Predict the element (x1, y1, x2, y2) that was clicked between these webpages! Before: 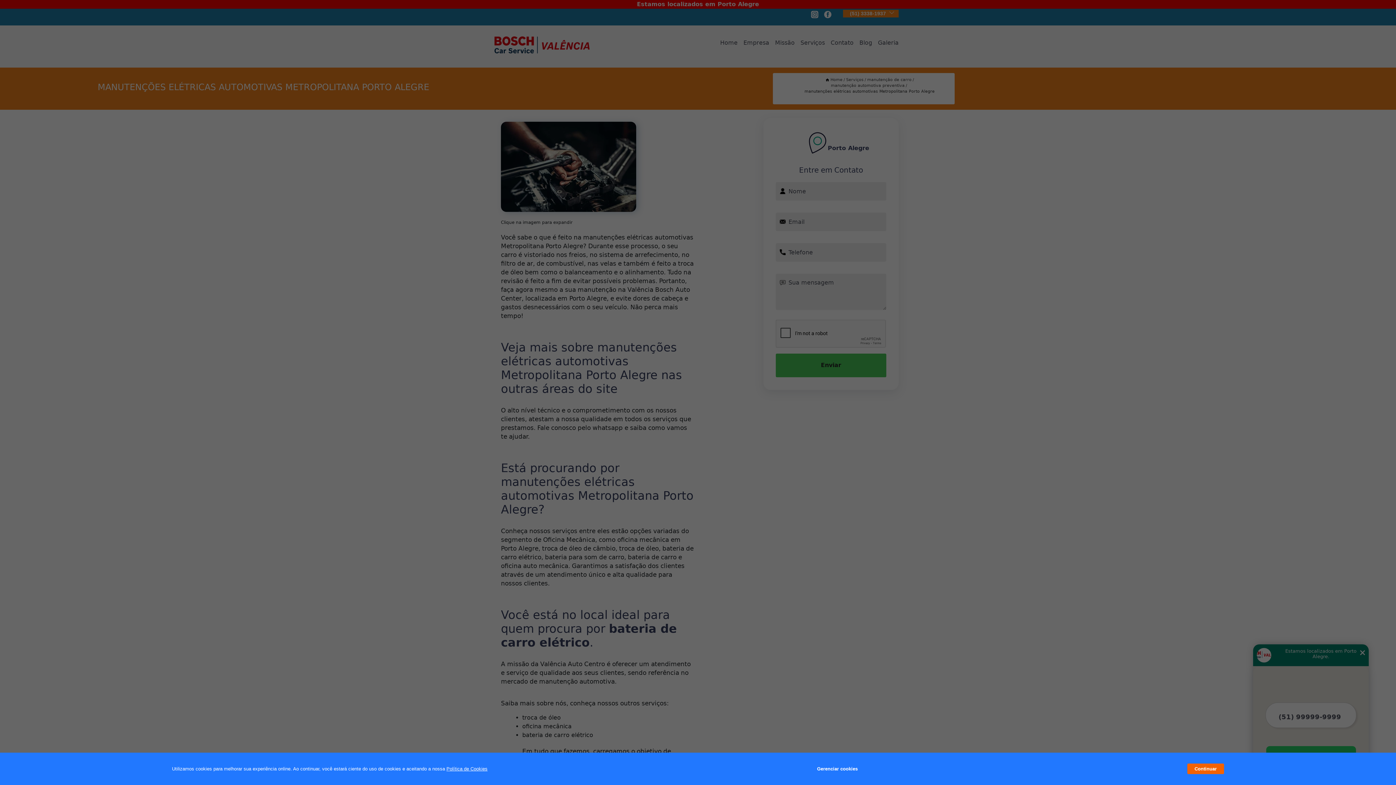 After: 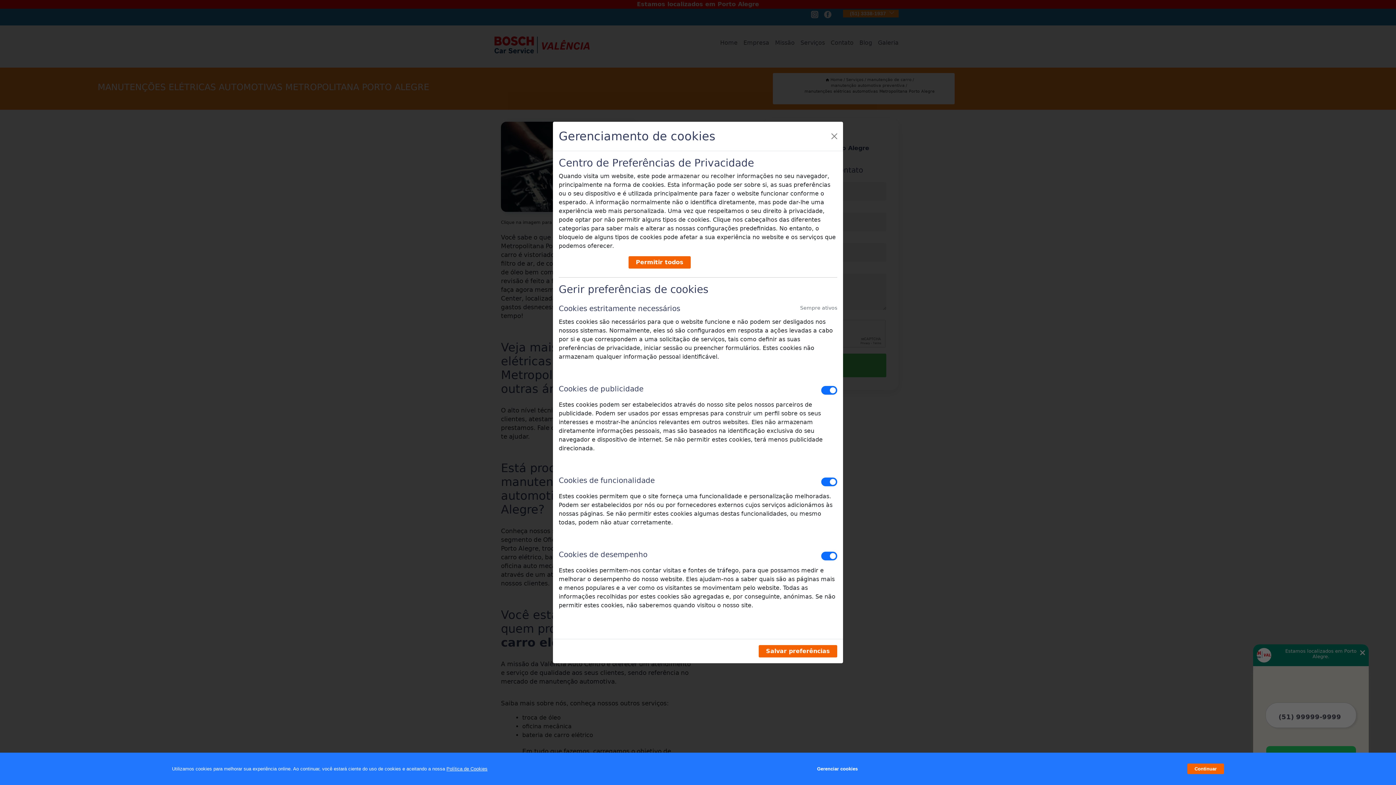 Action: label: Gerenciar cookies bbox: (817, 762, 857, 776)